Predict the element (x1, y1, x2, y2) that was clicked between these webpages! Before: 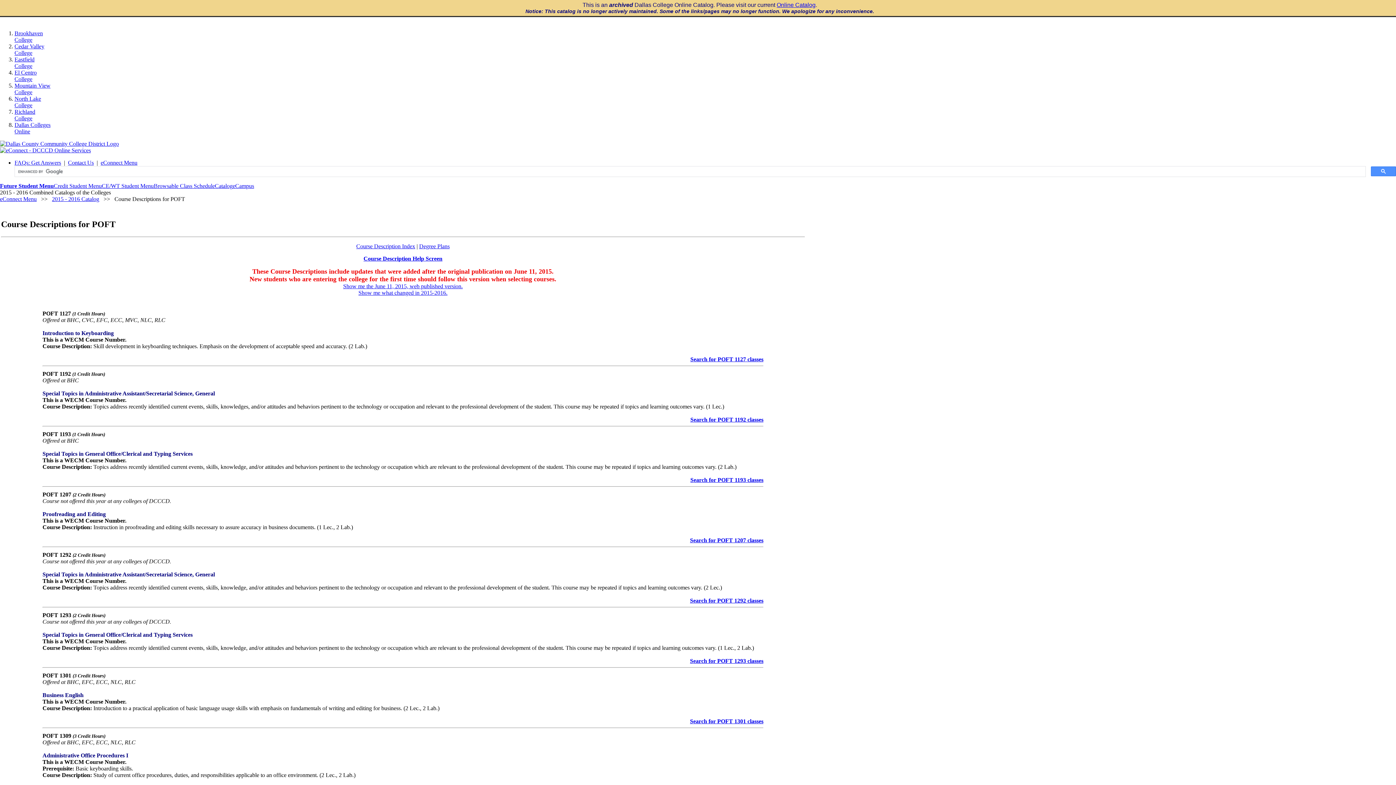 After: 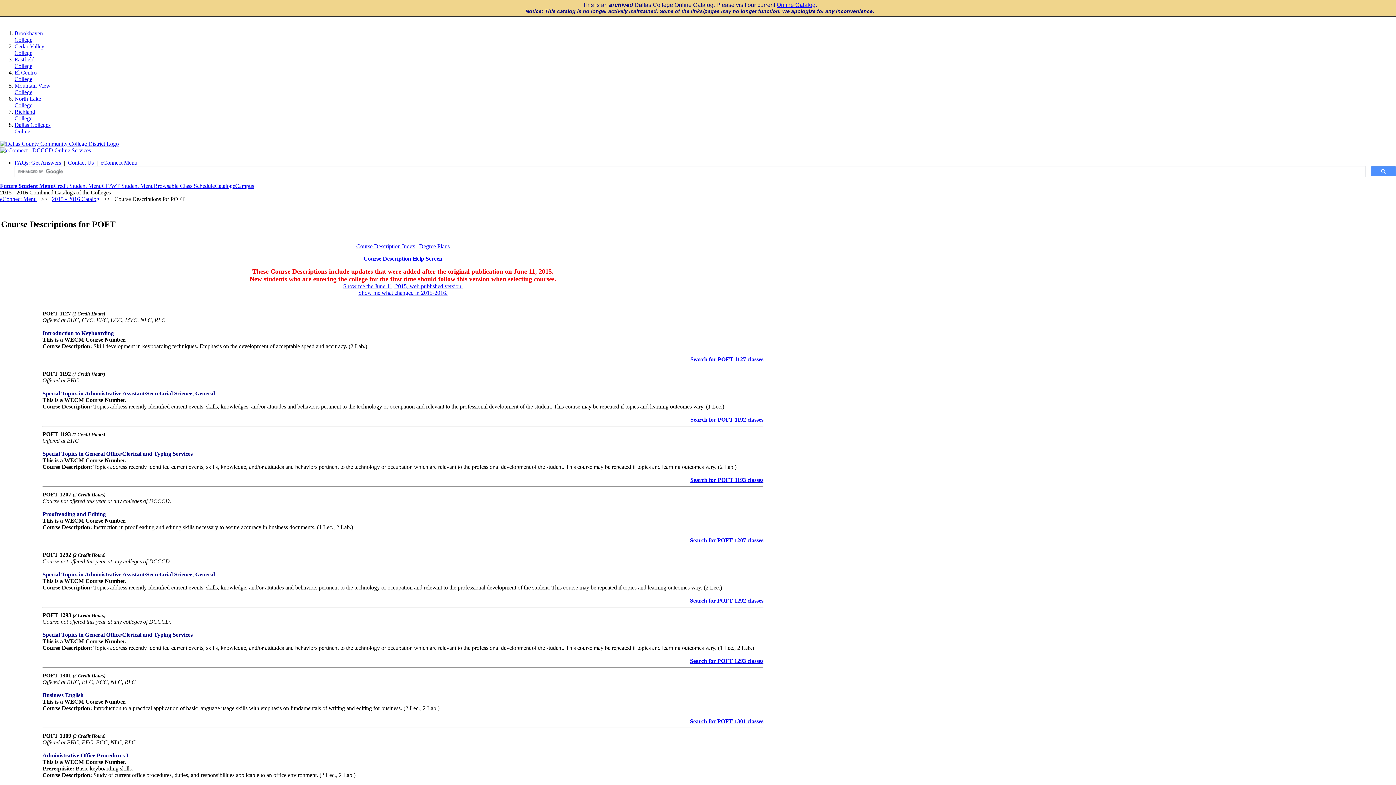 Action: label: FAQs: Get Answers bbox: (14, 159, 61, 165)